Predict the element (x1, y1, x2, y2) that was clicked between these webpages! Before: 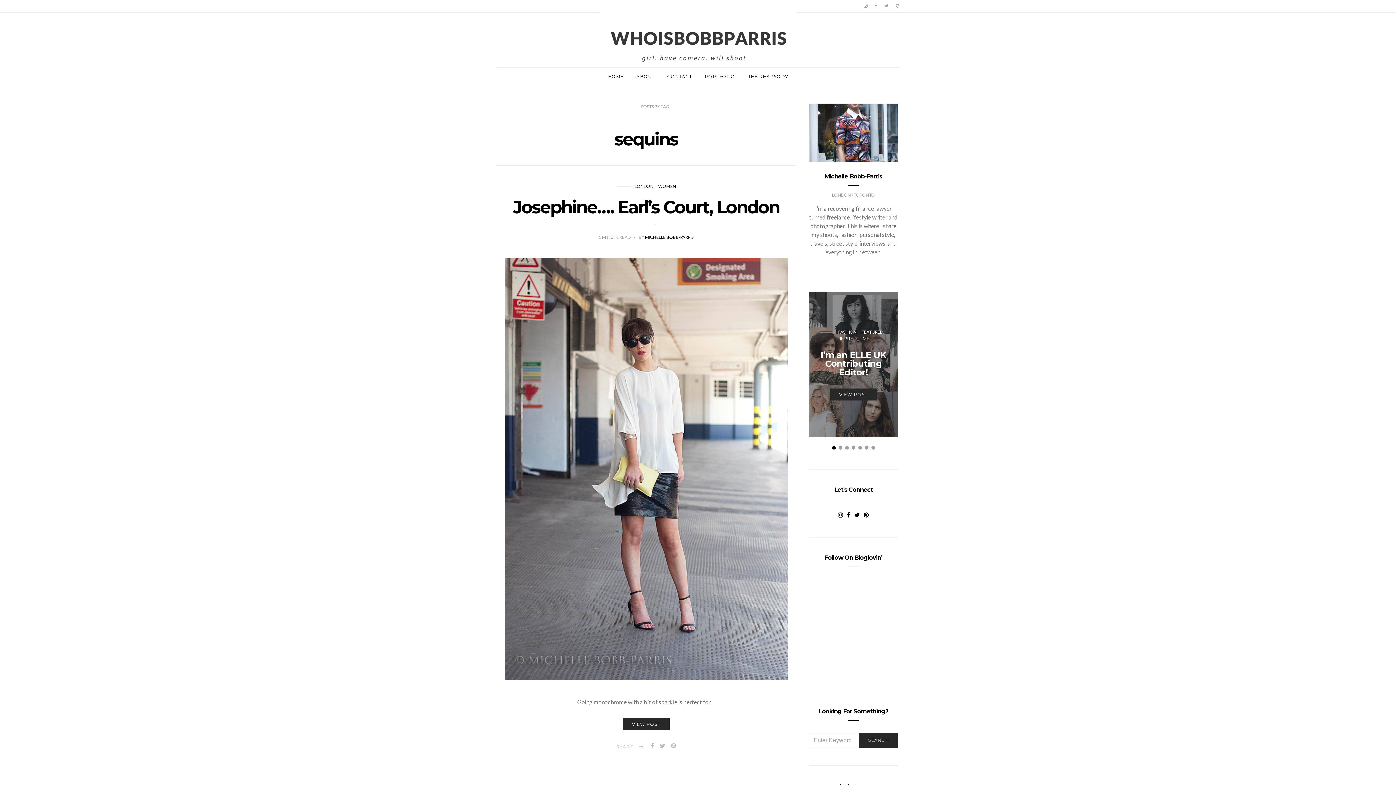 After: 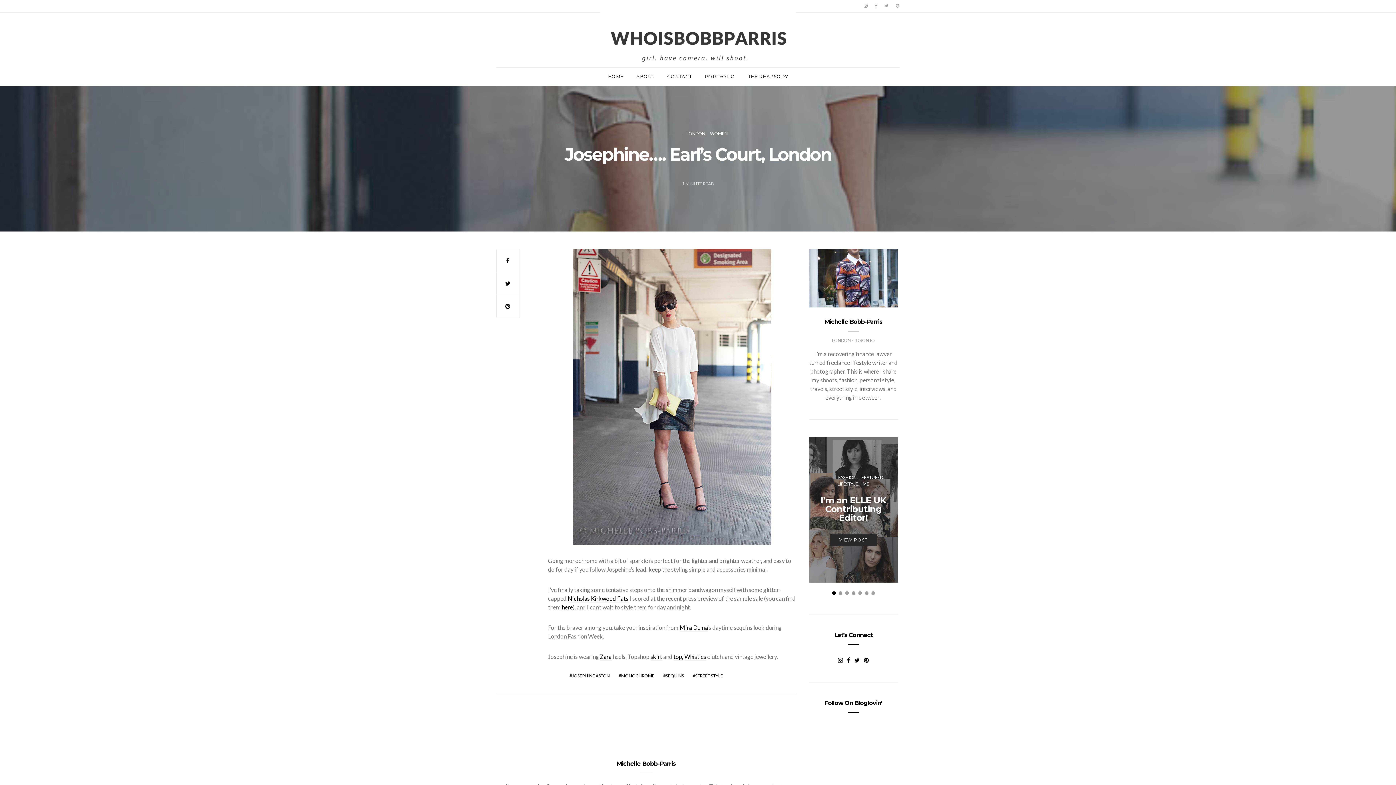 Action: bbox: (504, 465, 787, 472)